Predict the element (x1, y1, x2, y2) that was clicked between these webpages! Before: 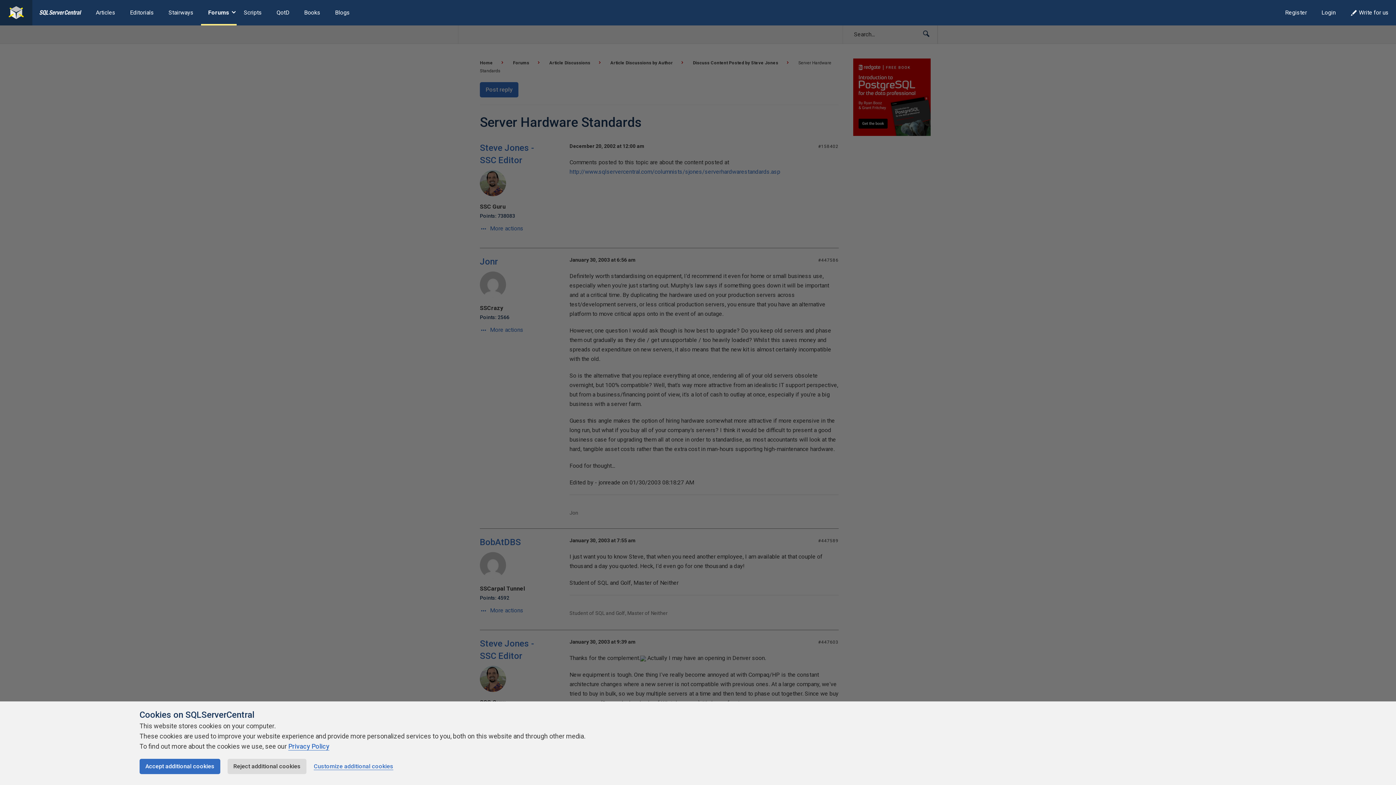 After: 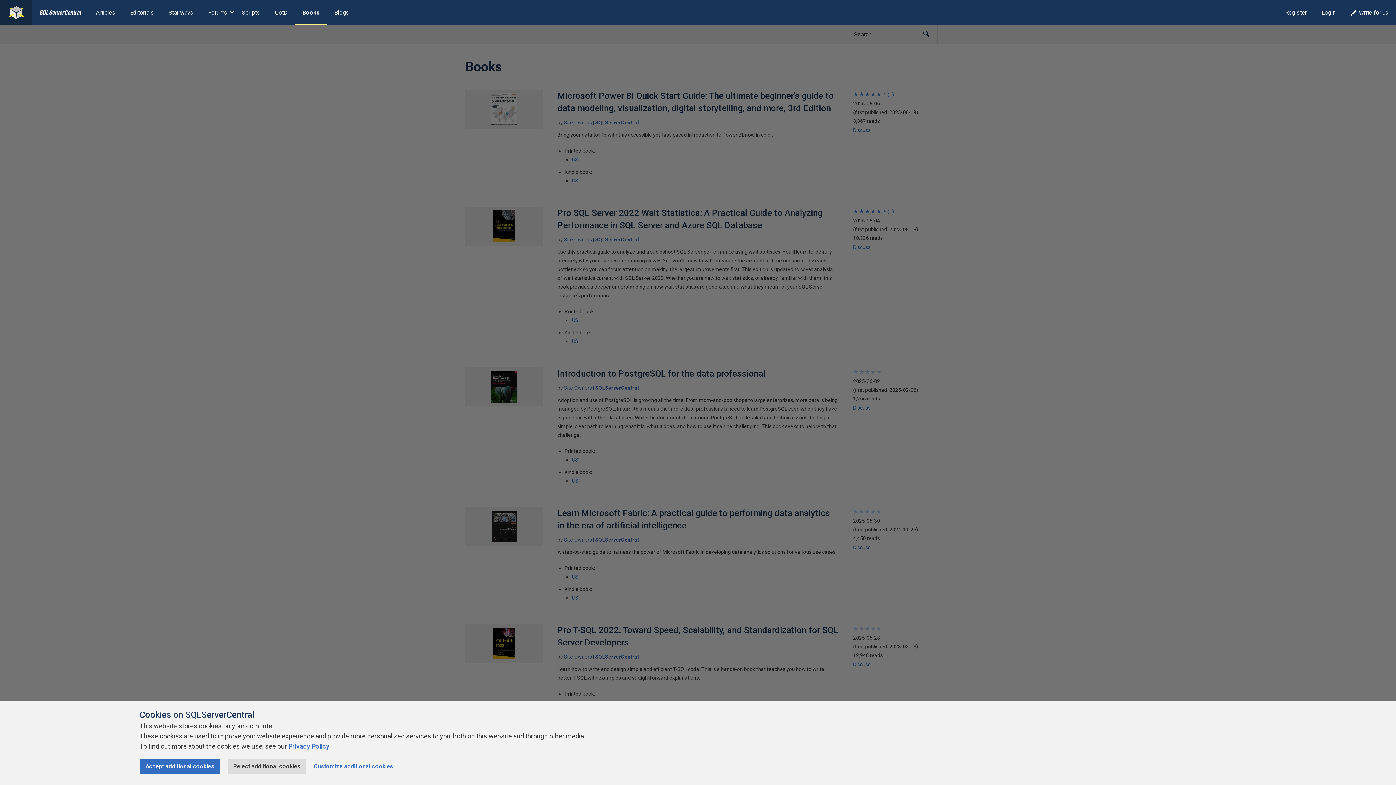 Action: label: Books bbox: (296, 0, 327, 25)